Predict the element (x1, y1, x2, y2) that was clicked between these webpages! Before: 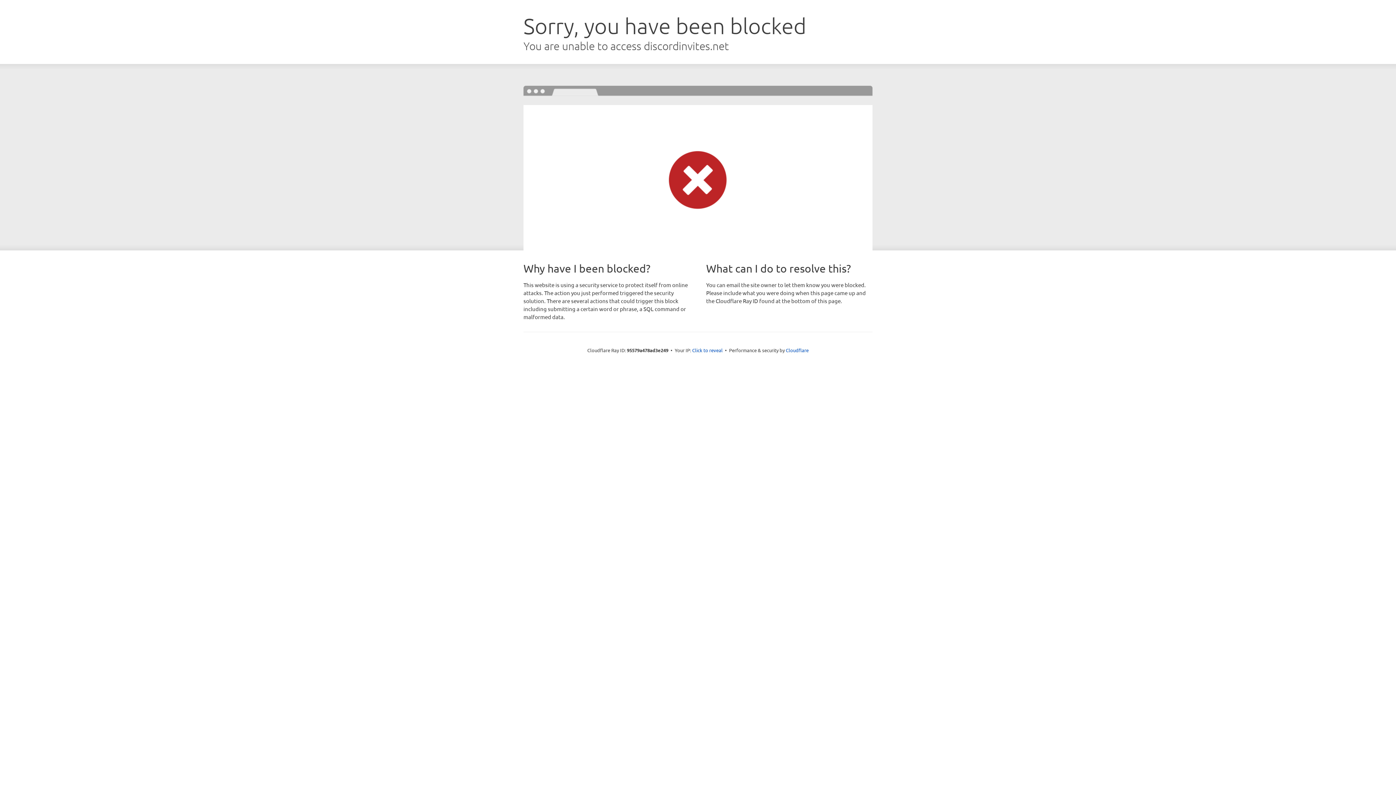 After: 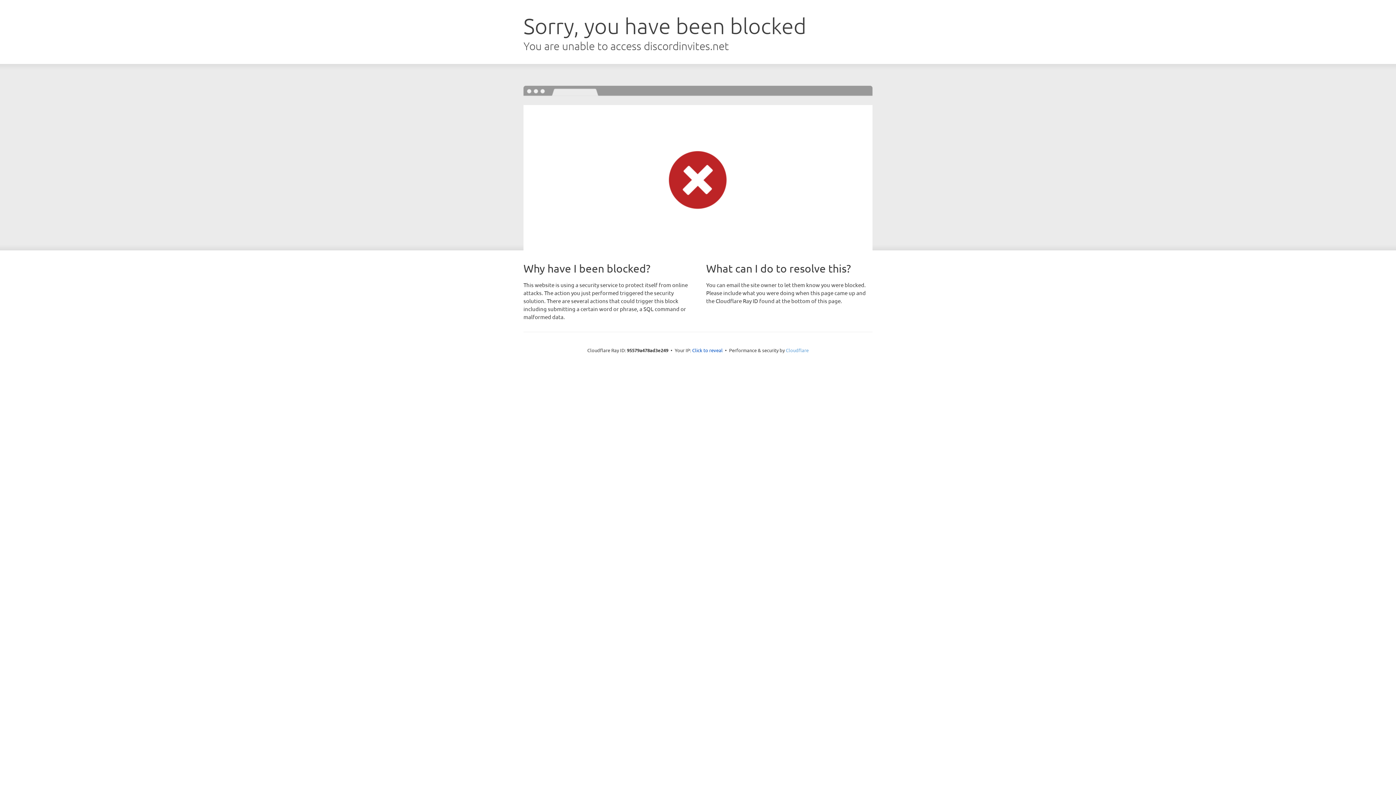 Action: label: Cloudflare bbox: (786, 347, 808, 353)